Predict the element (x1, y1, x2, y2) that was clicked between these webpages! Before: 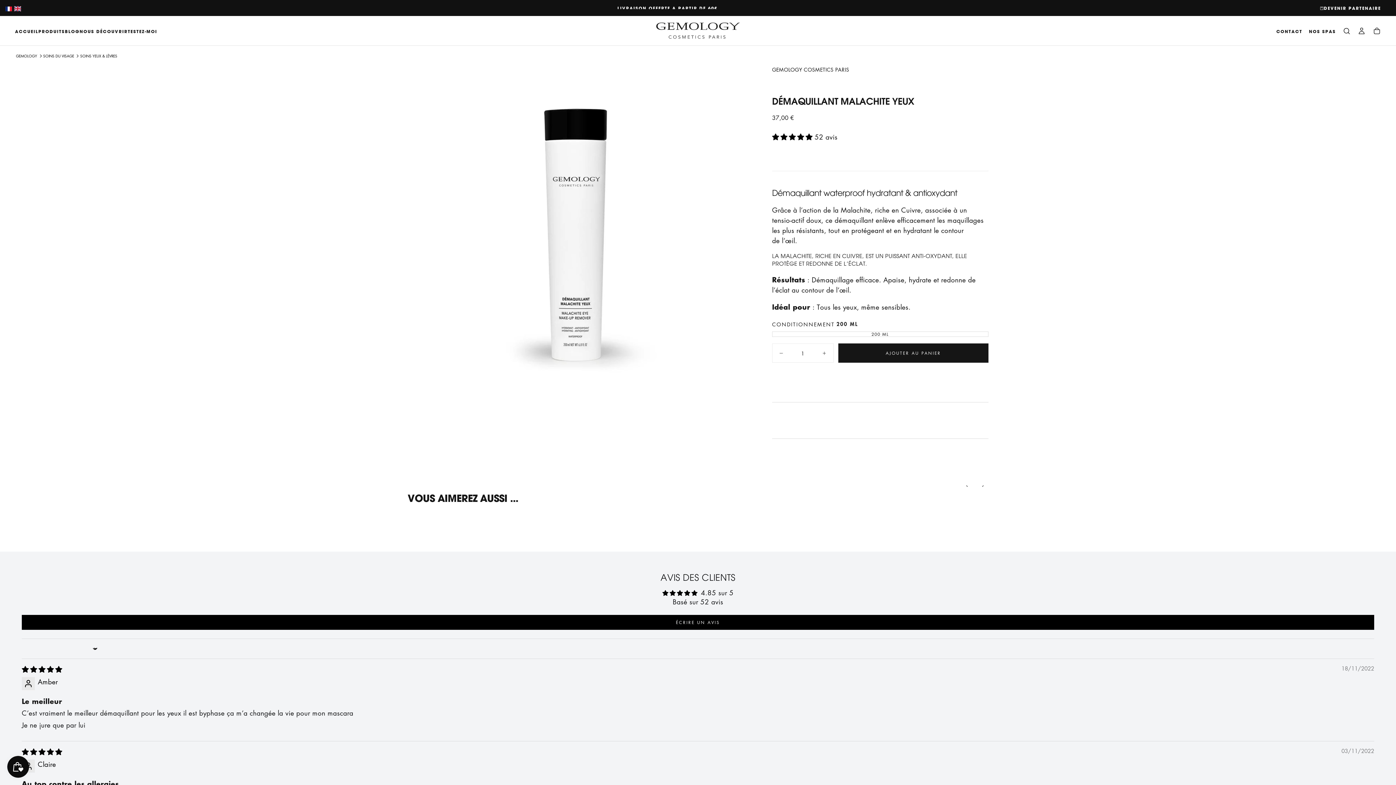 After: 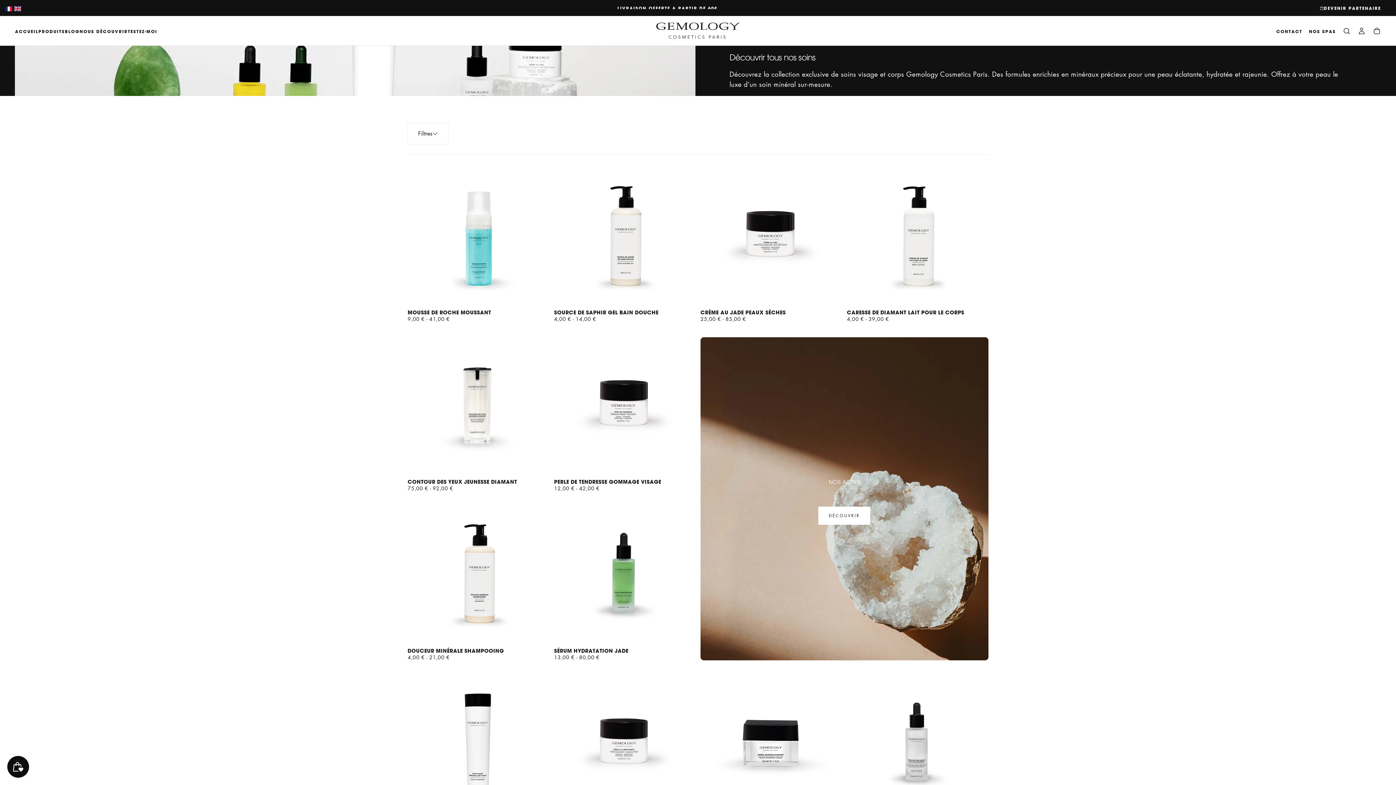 Action: bbox: (38, 28, 64, 34) label: PRODUITS